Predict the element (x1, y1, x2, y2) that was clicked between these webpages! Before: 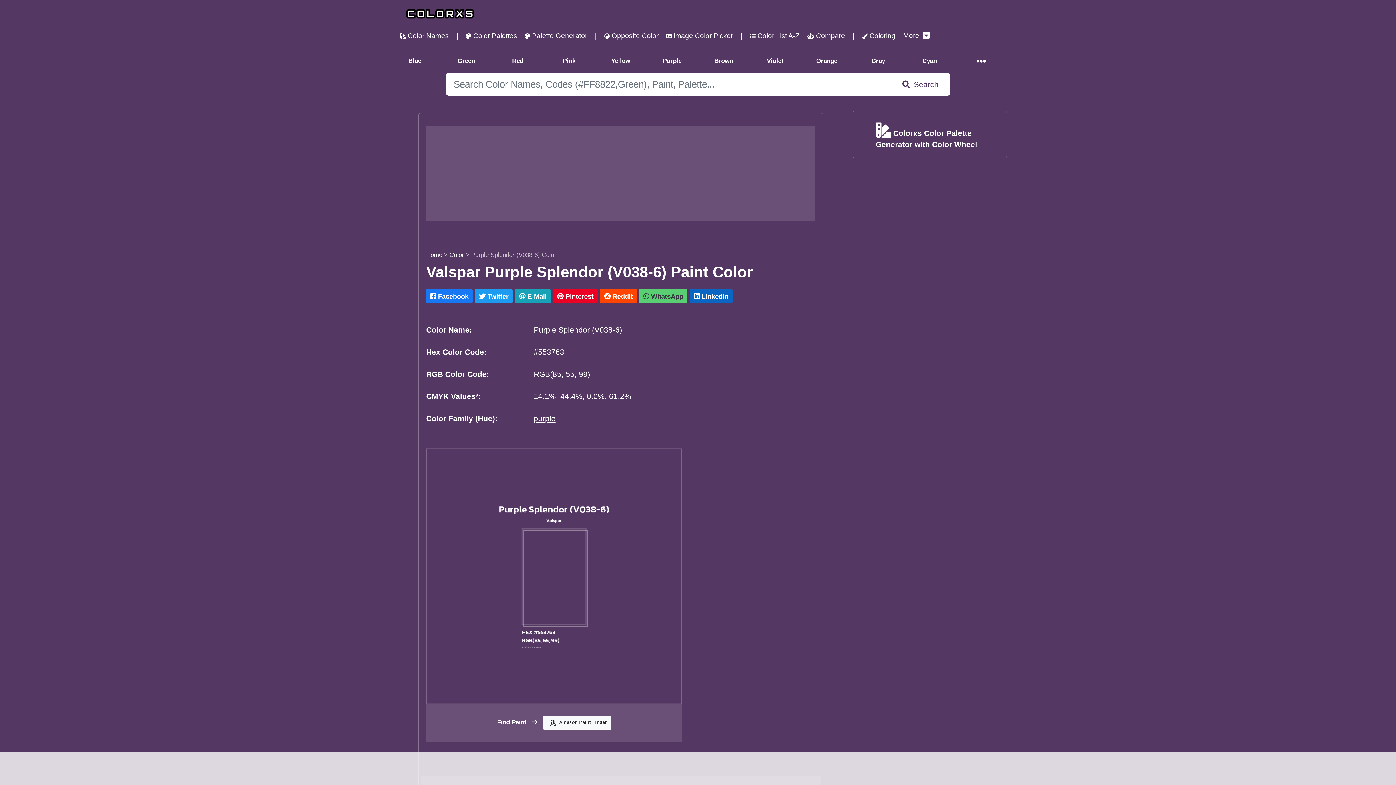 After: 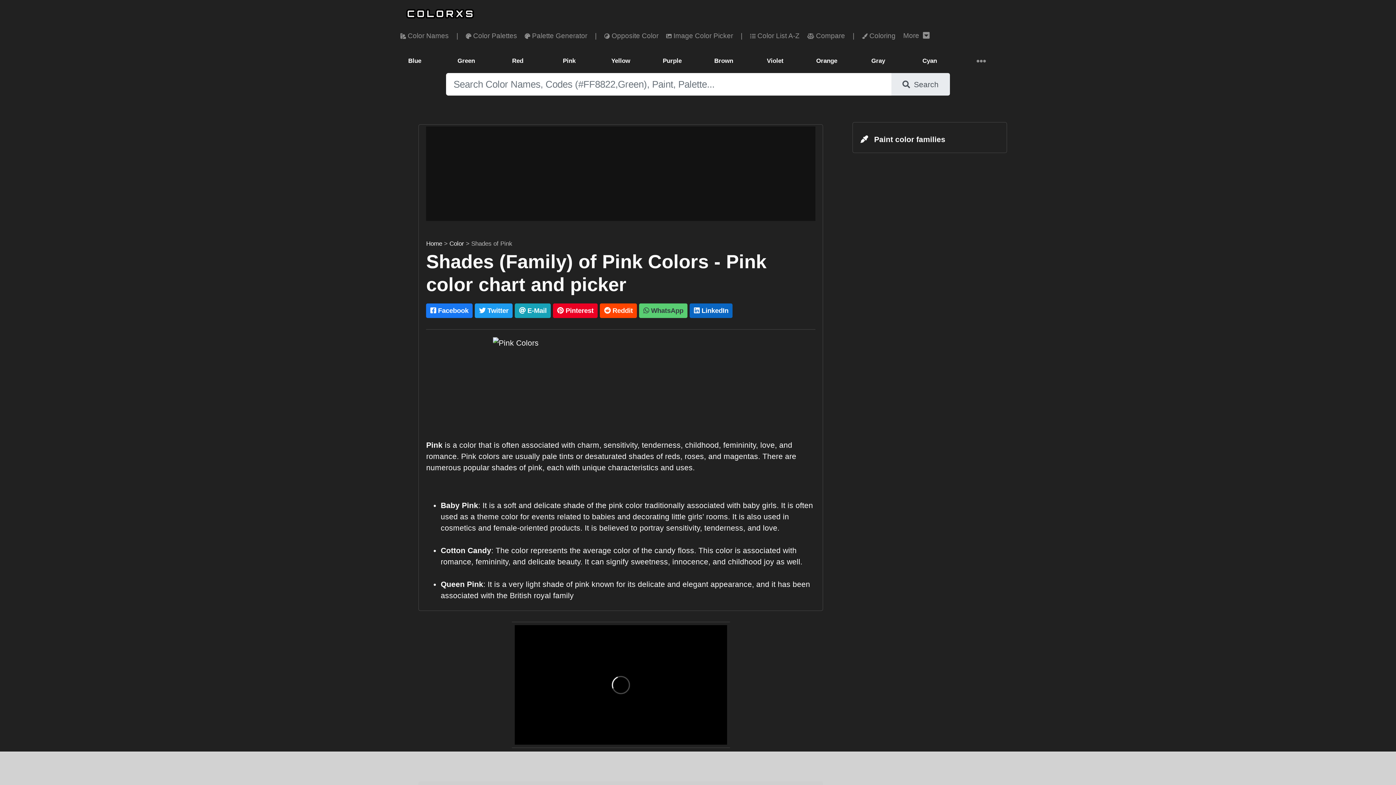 Action: bbox: (543, 52, 595, 69) label: Pink